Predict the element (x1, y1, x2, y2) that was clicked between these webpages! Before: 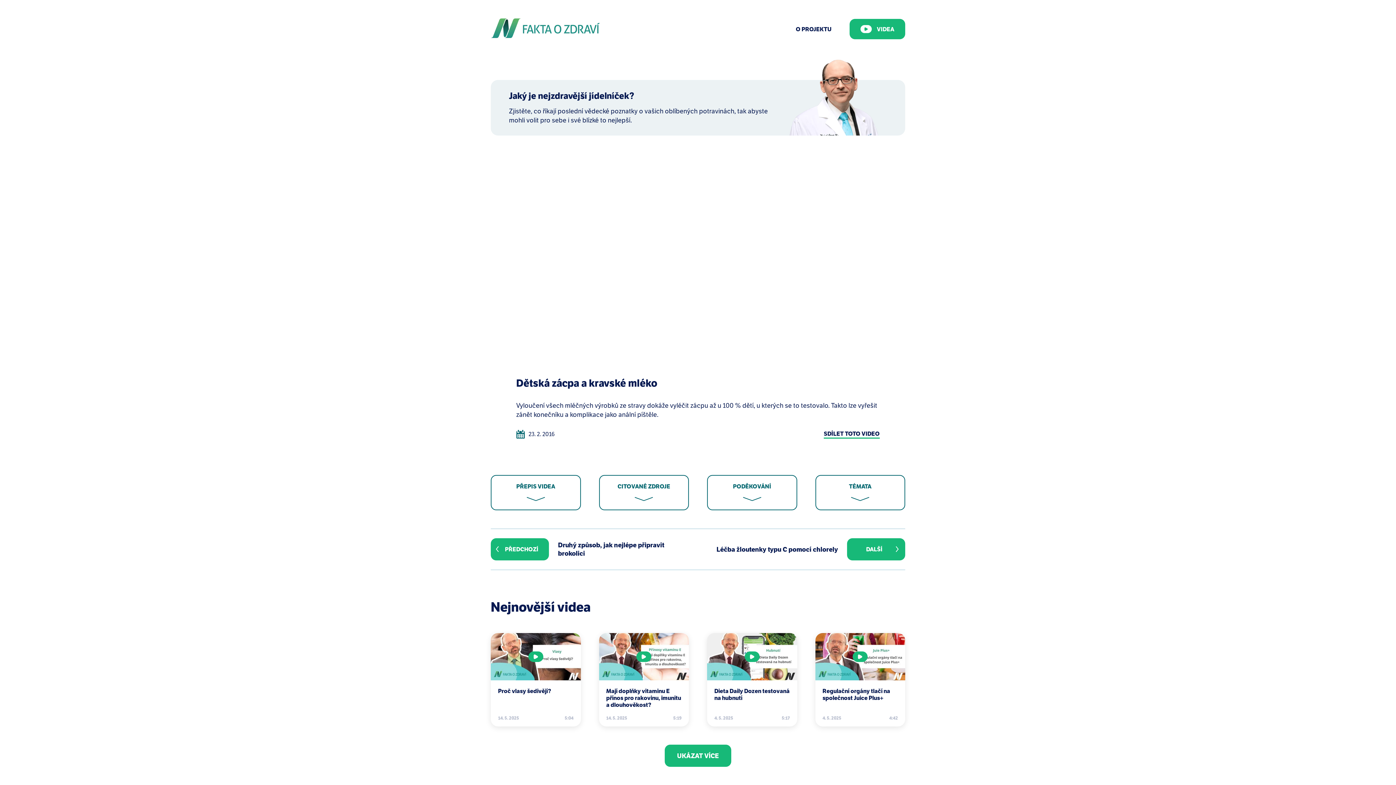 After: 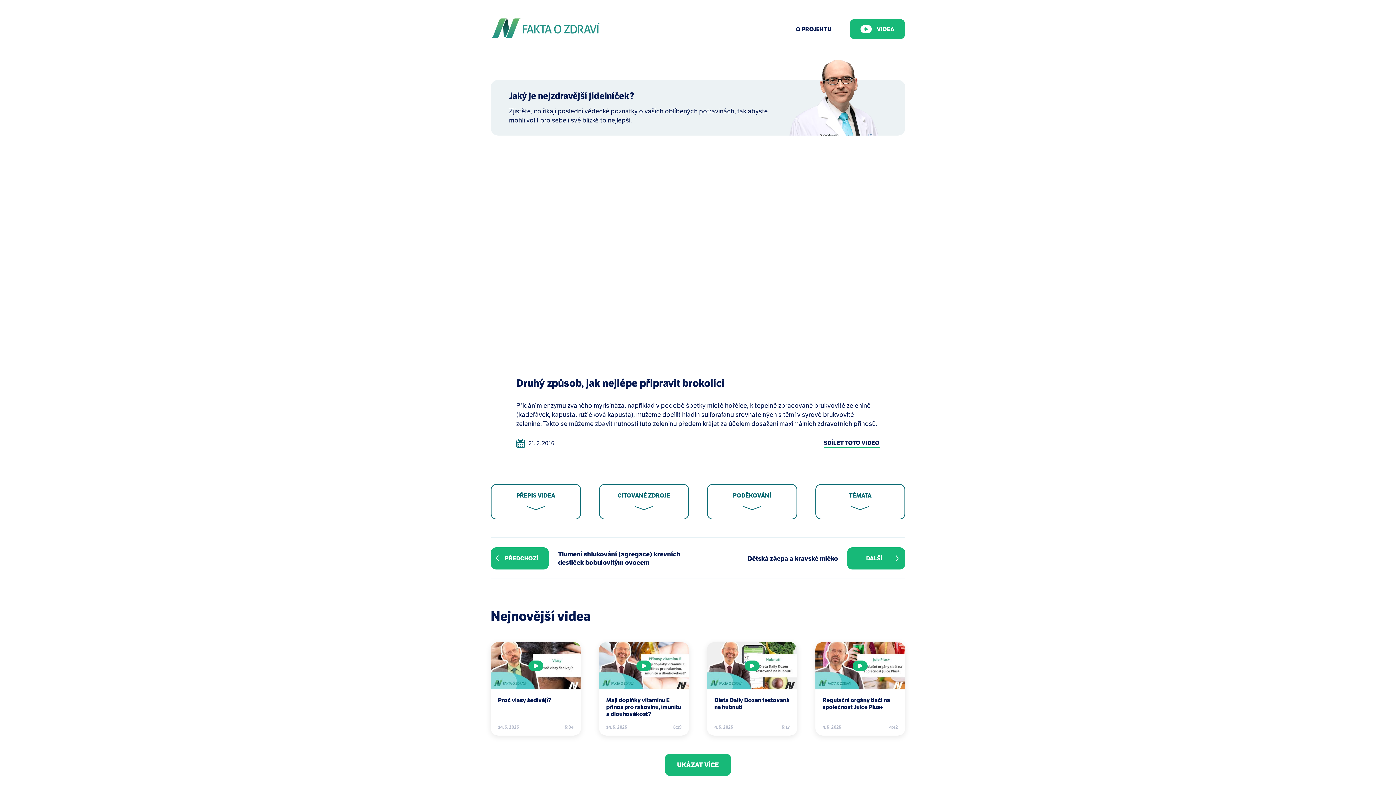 Action: label: PŘEDCHOZÍ
Druhý způsob, jak nejlépe připravit brokolici bbox: (490, 538, 689, 560)